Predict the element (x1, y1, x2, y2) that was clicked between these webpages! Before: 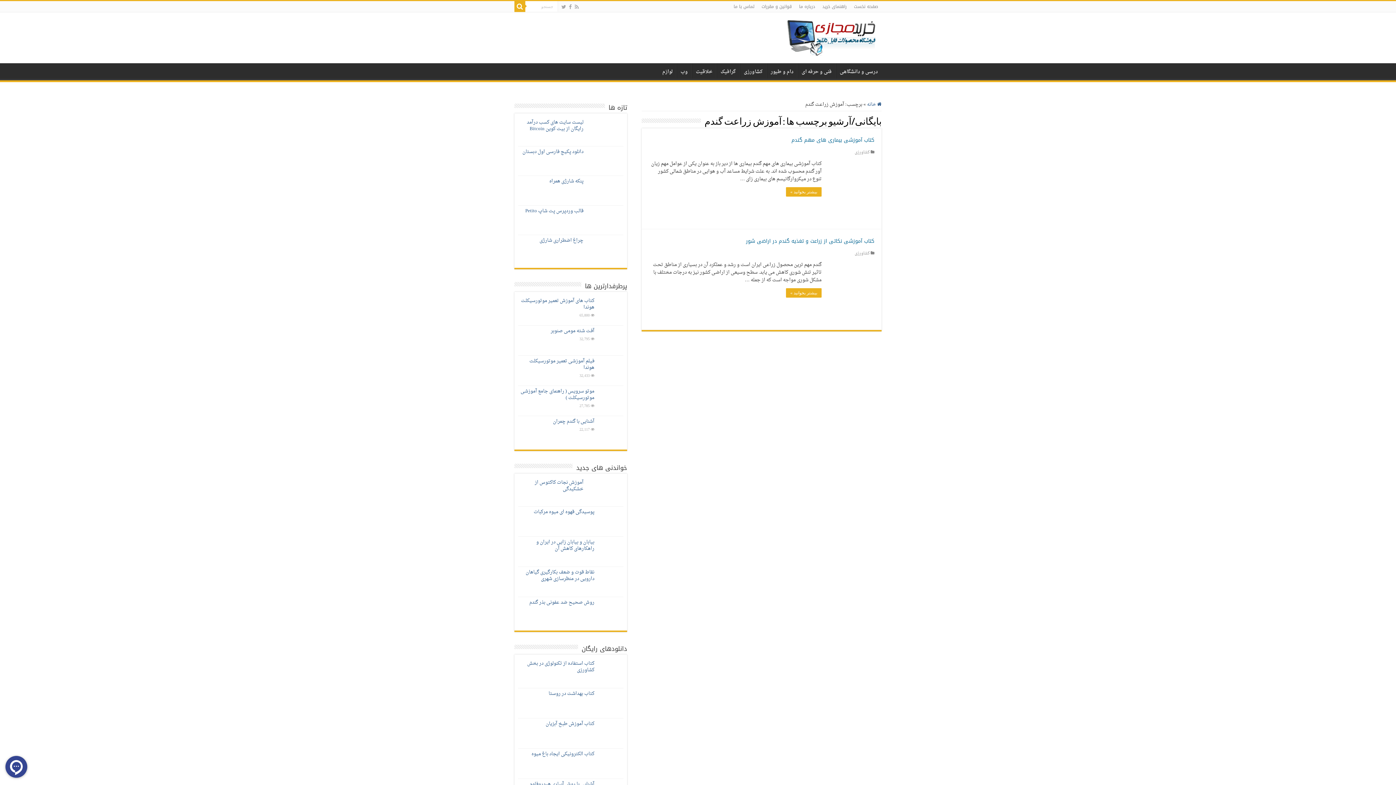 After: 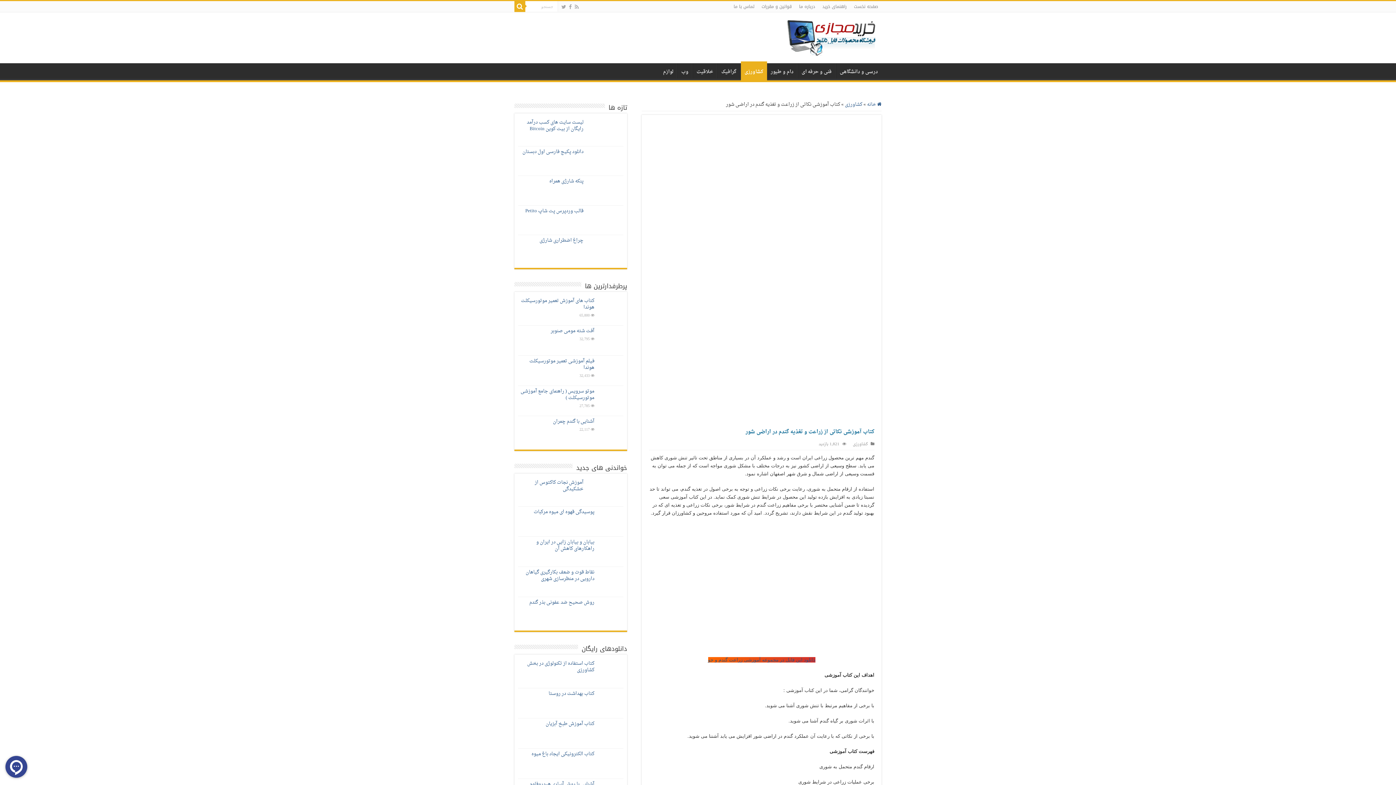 Action: label: کتاب آموزشی نکاتی از زراعت و تغذیه گندم در اراضی شور bbox: (746, 236, 874, 246)